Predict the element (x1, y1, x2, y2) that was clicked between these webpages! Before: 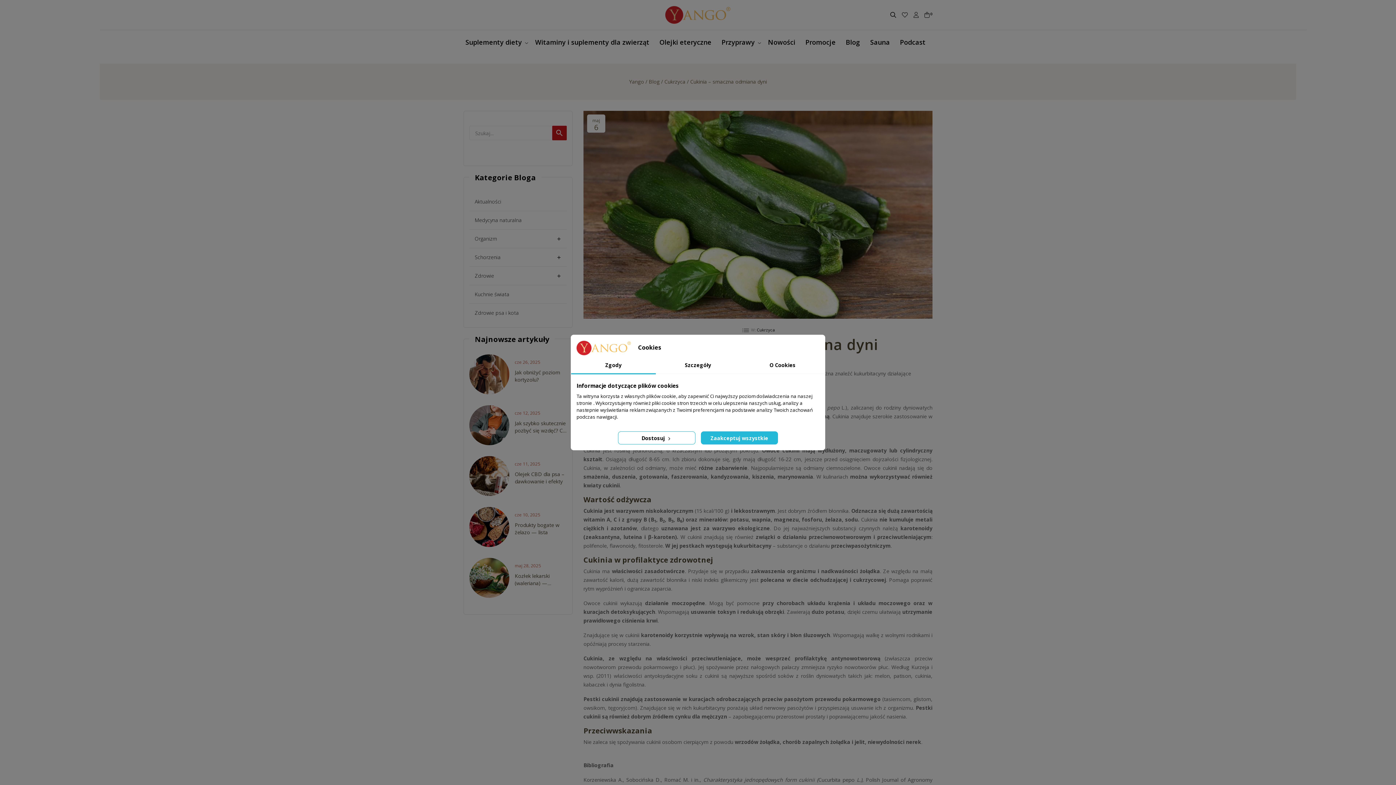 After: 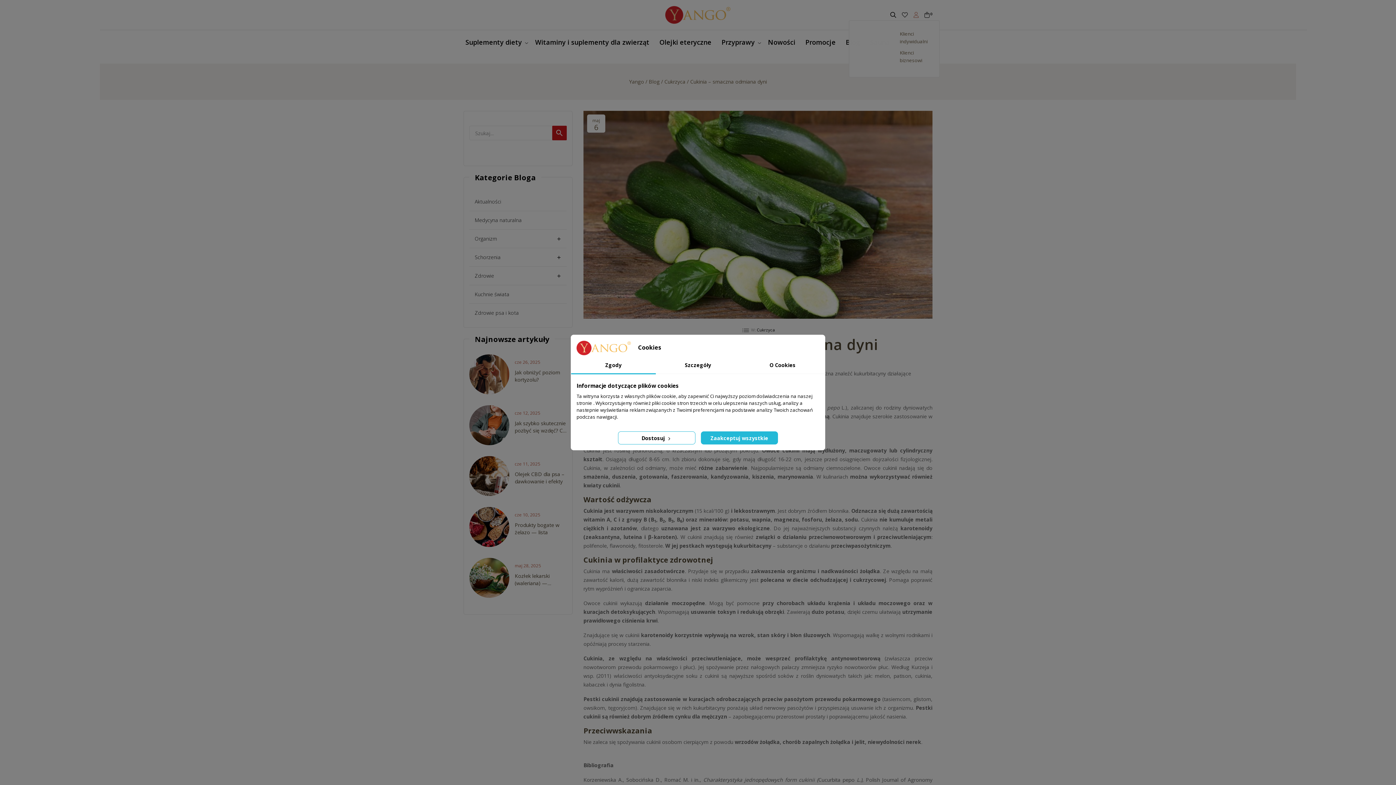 Action: bbox: (910, 9, 921, 20)